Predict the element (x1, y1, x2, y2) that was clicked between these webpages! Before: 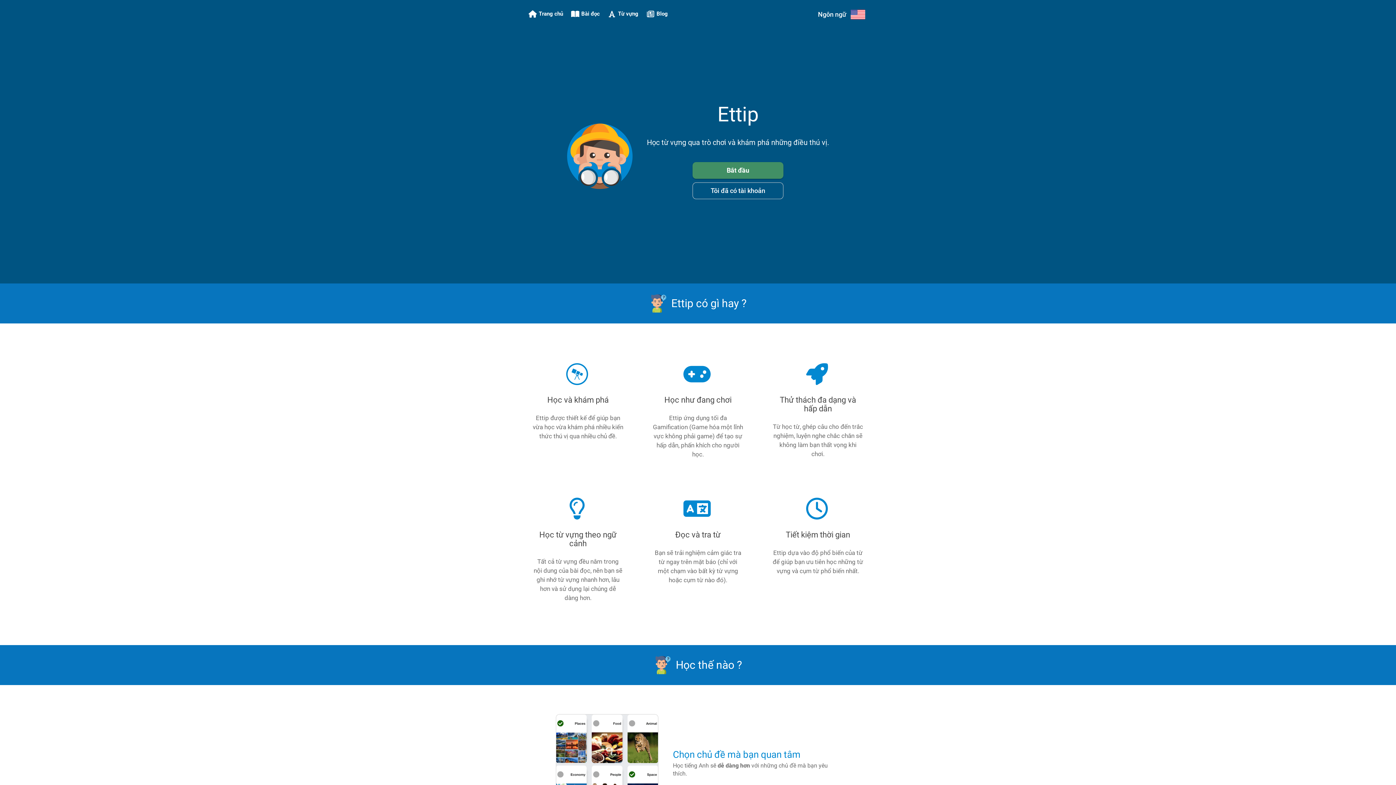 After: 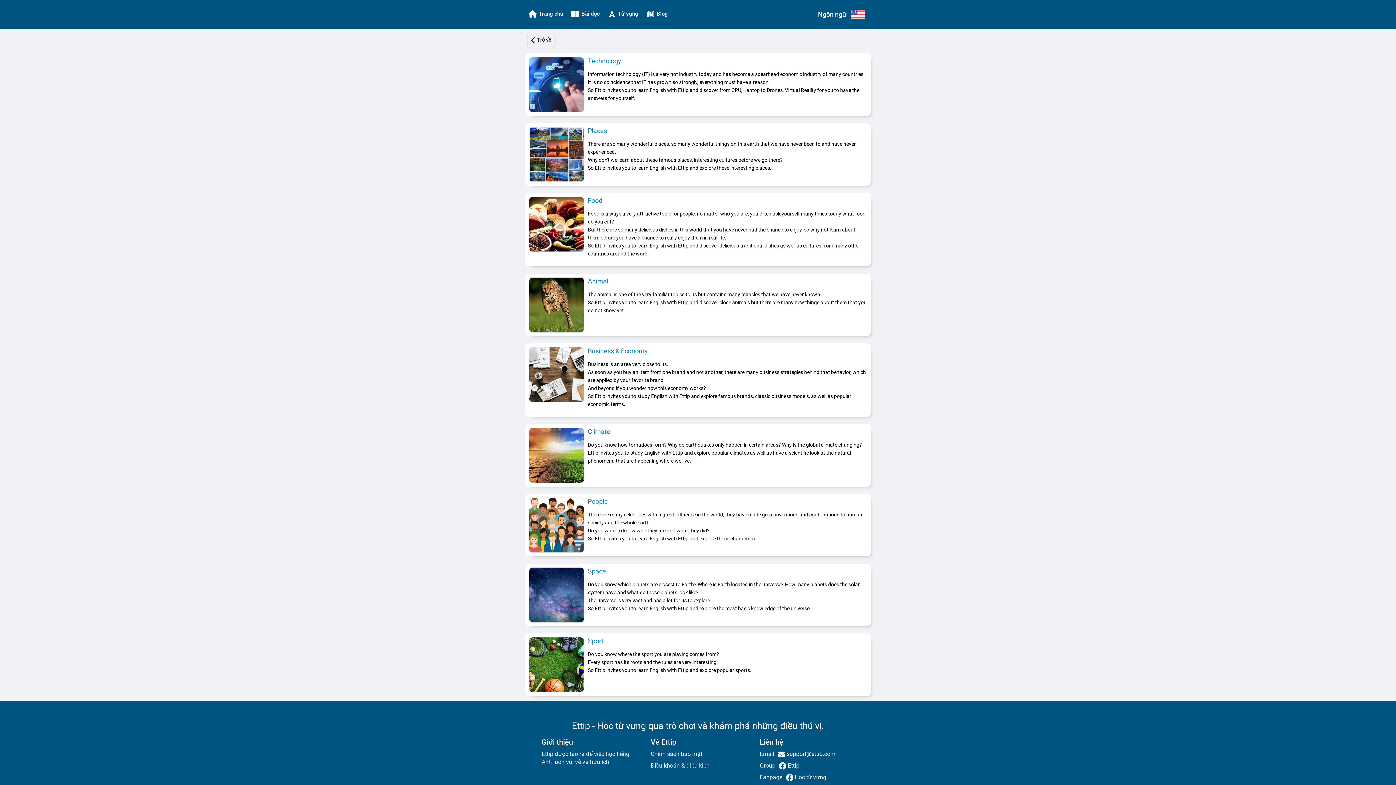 Action: label:  Bài đọc bbox: (566, 7, 602, 21)